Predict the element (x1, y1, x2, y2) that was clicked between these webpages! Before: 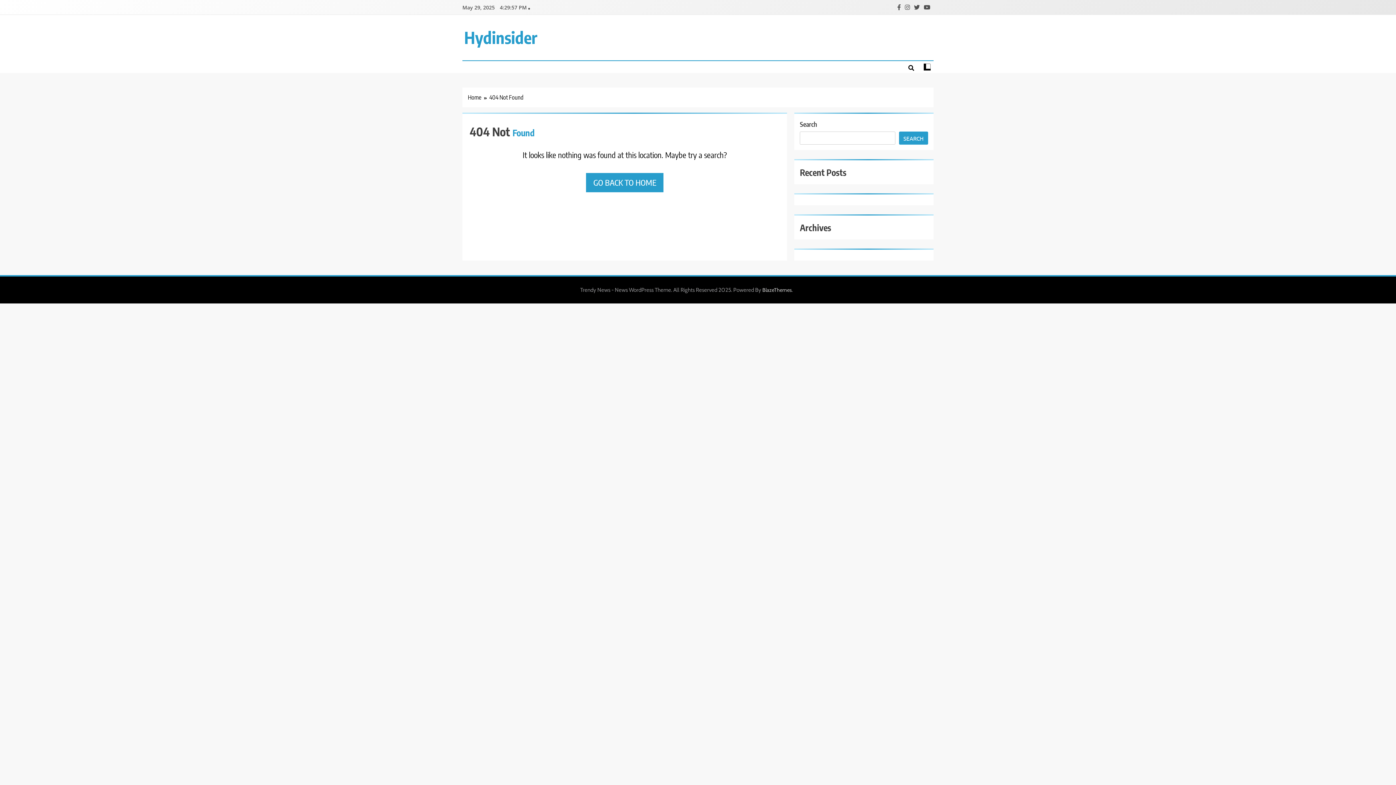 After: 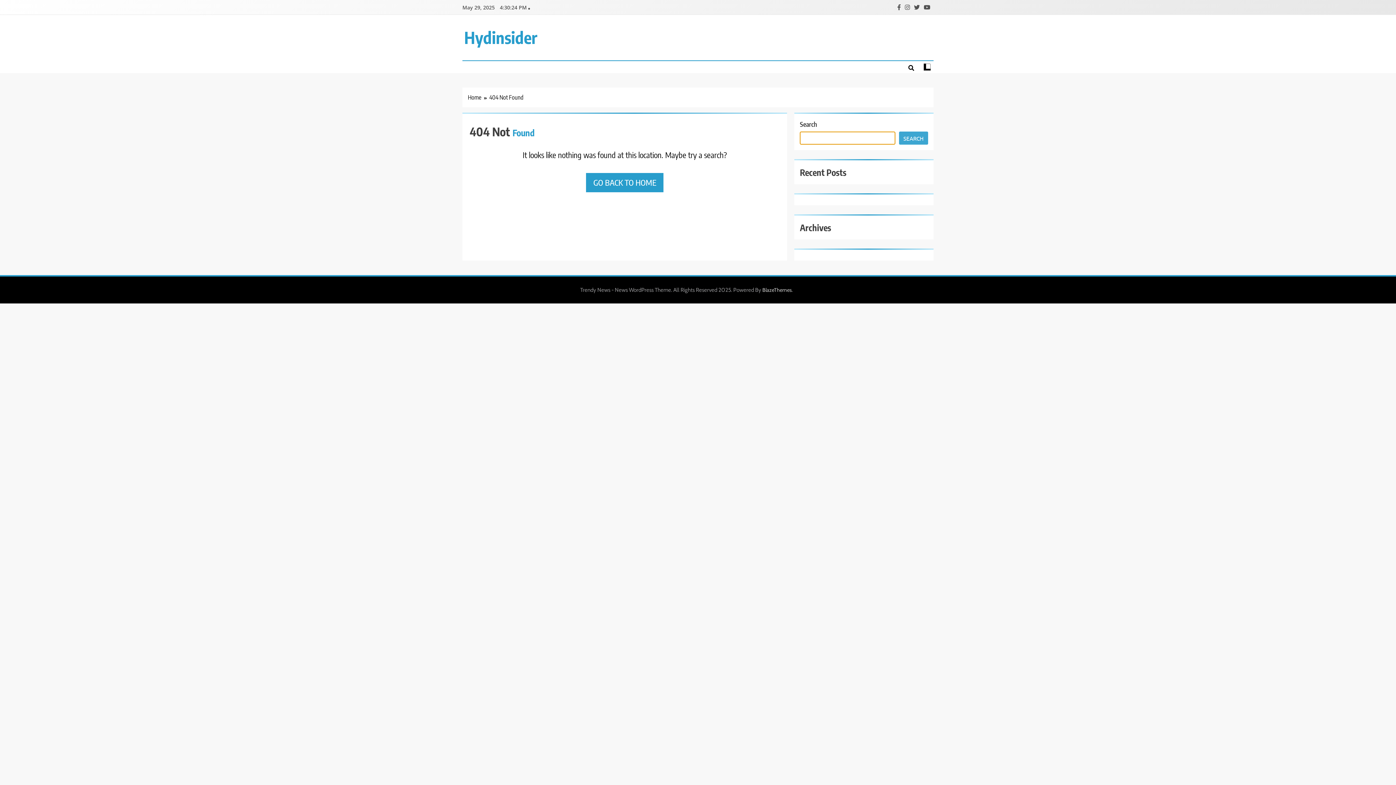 Action: label: Search bbox: (899, 131, 928, 144)